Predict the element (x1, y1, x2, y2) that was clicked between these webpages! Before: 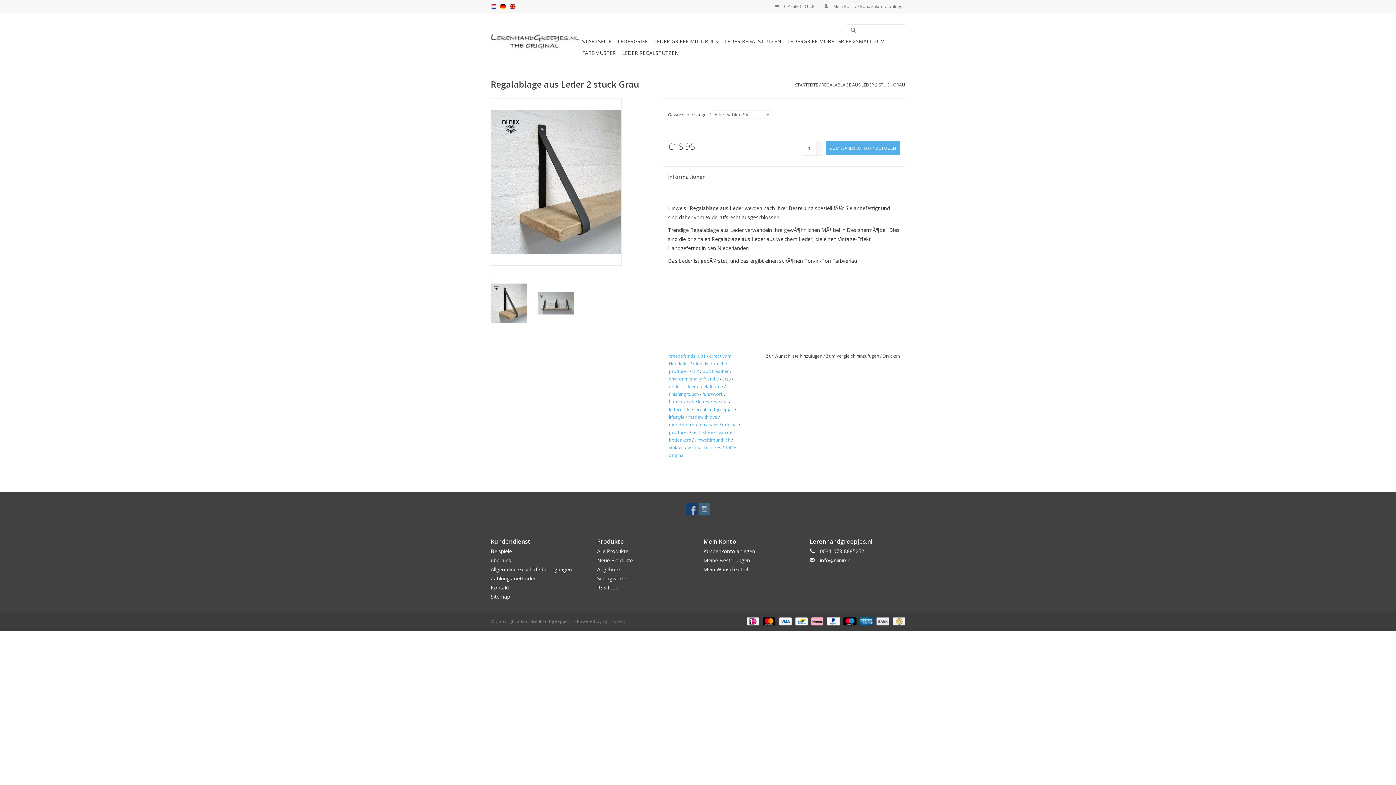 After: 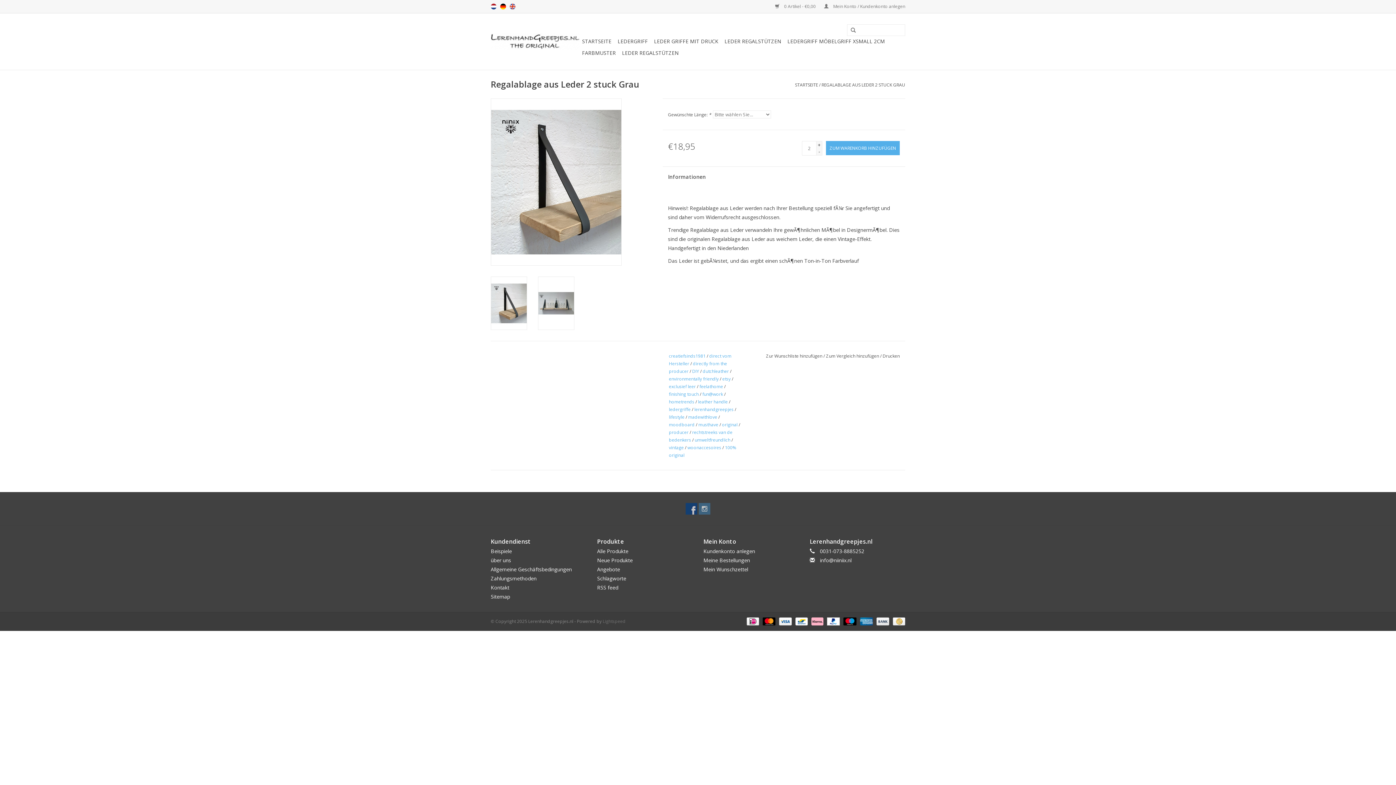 Action: bbox: (816, 141, 822, 148) label: +